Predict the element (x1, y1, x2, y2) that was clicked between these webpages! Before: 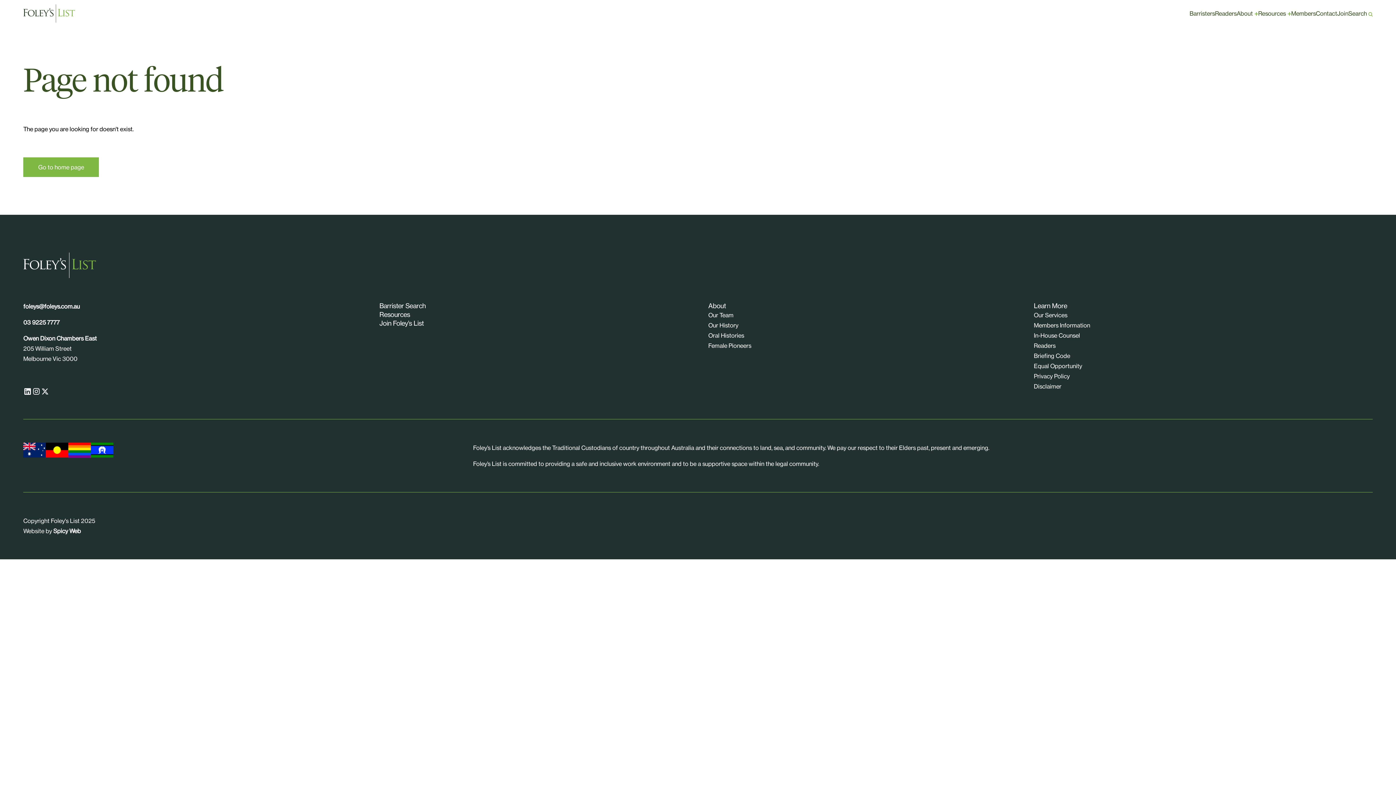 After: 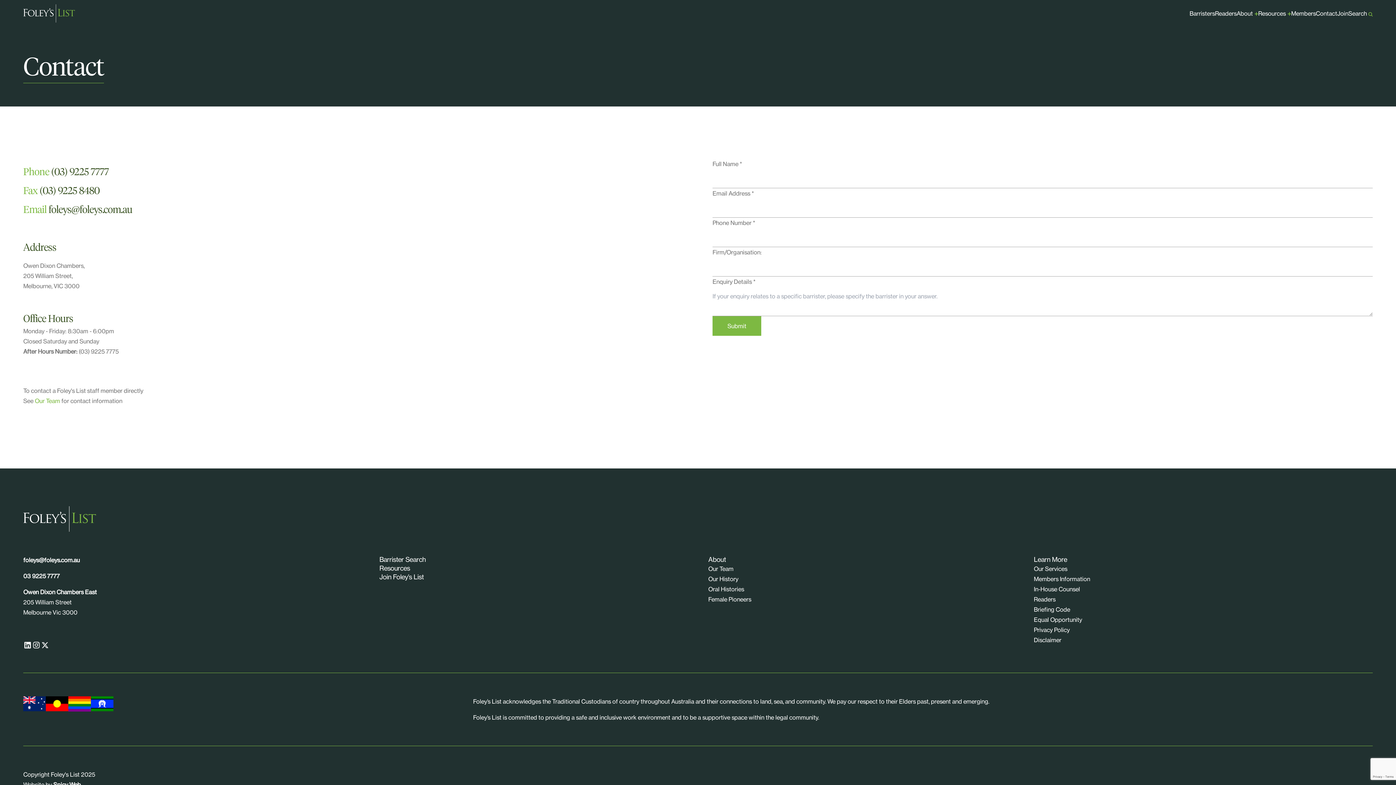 Action: label: Contact bbox: (1316, 8, 1337, 18)